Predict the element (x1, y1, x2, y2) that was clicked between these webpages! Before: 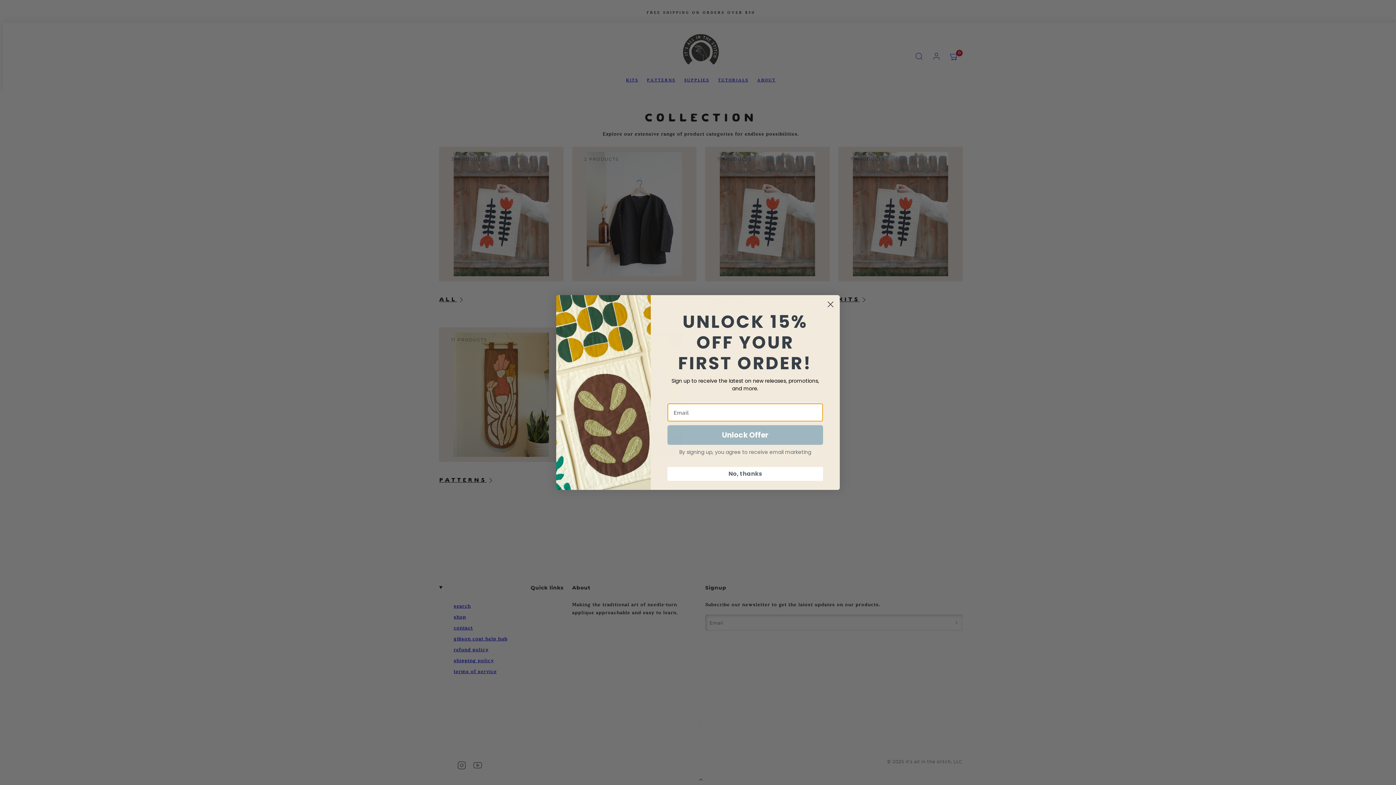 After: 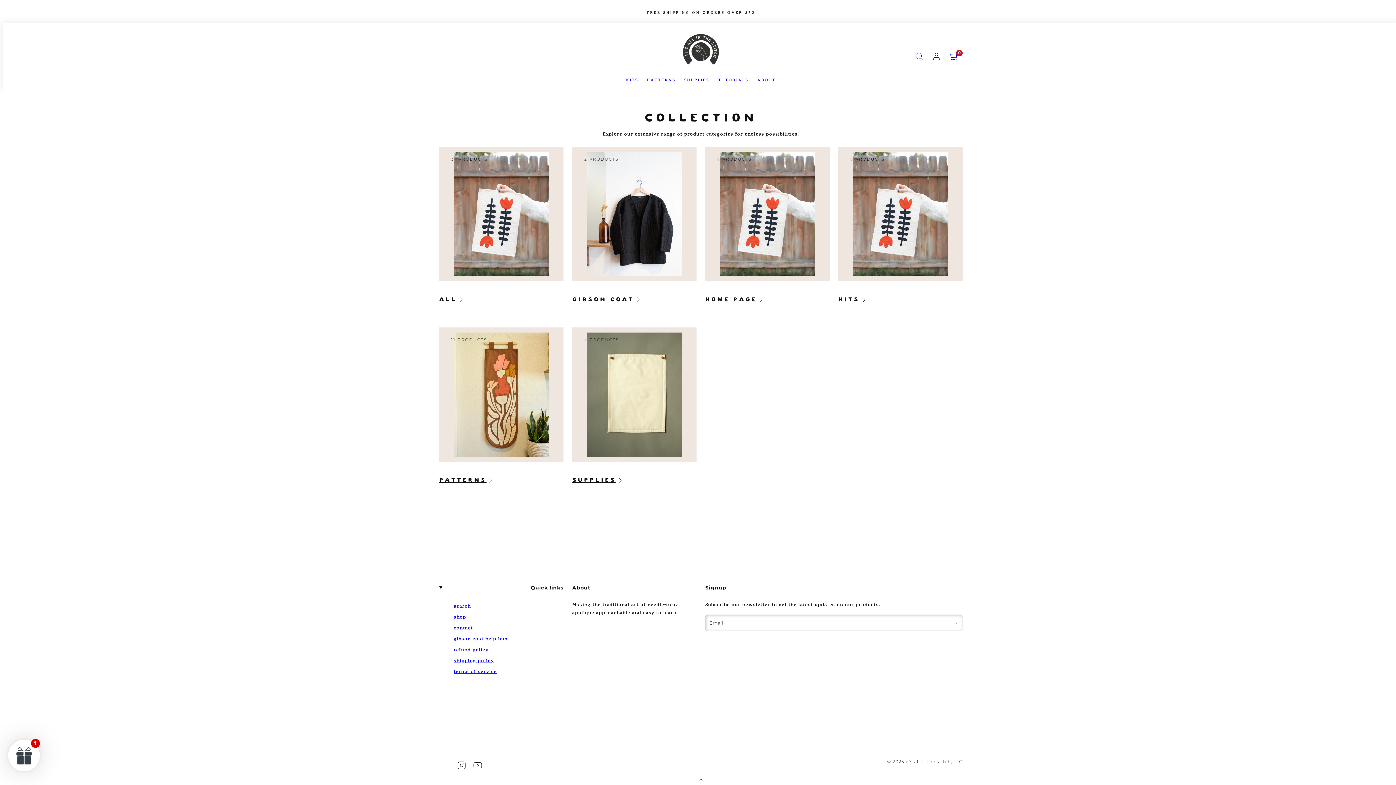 Action: label: Close dialog bbox: (824, 321, 837, 334)